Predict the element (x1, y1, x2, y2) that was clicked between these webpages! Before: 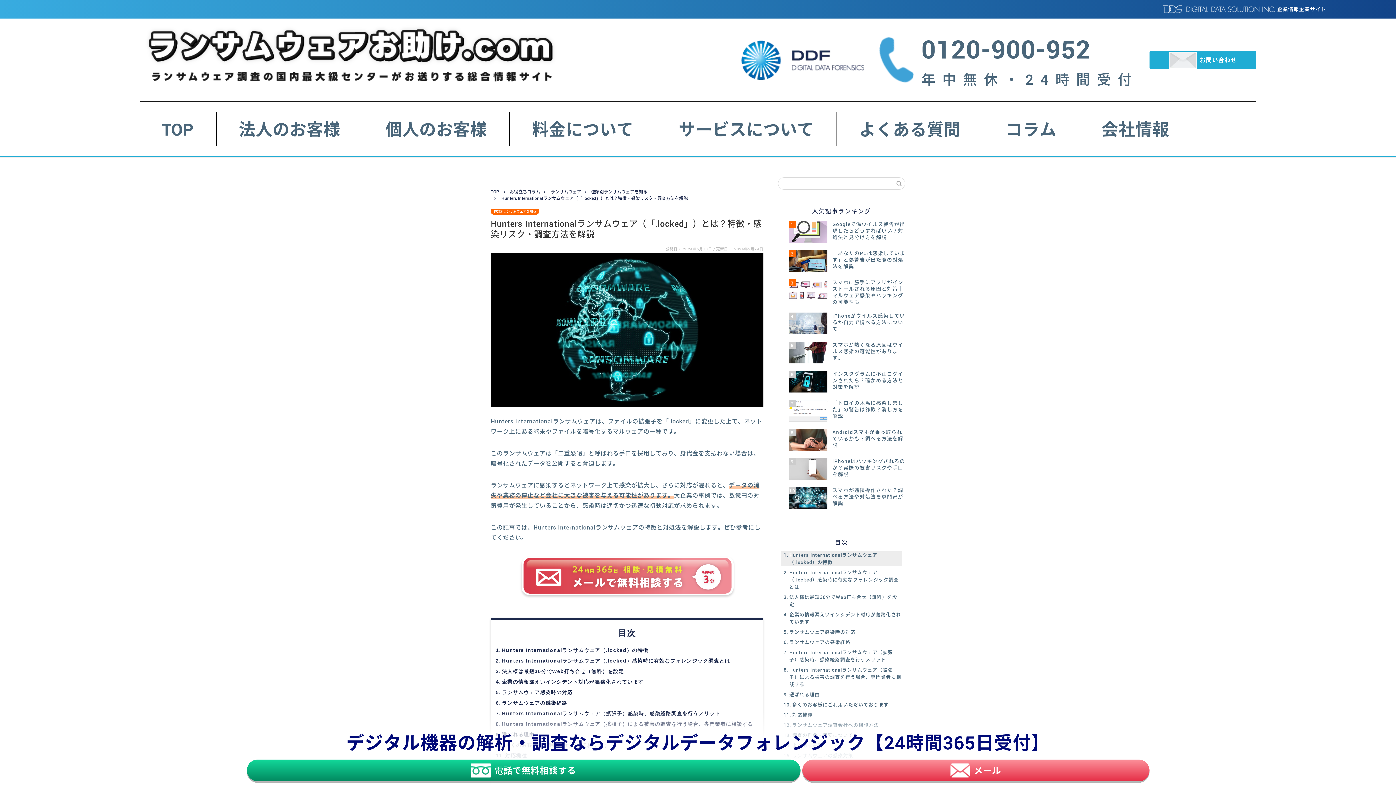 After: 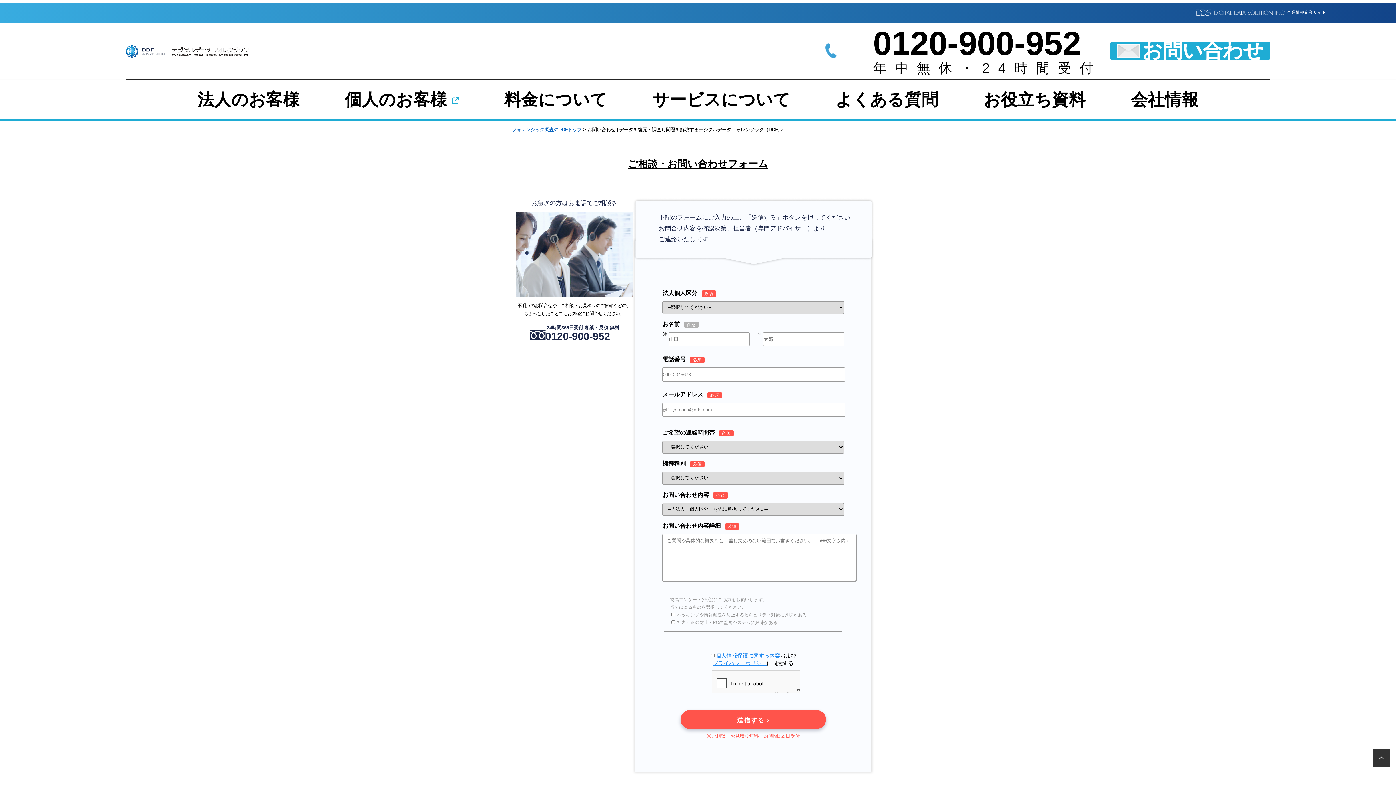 Action: bbox: (1149, 50, 1256, 69) label: お問い合わせ